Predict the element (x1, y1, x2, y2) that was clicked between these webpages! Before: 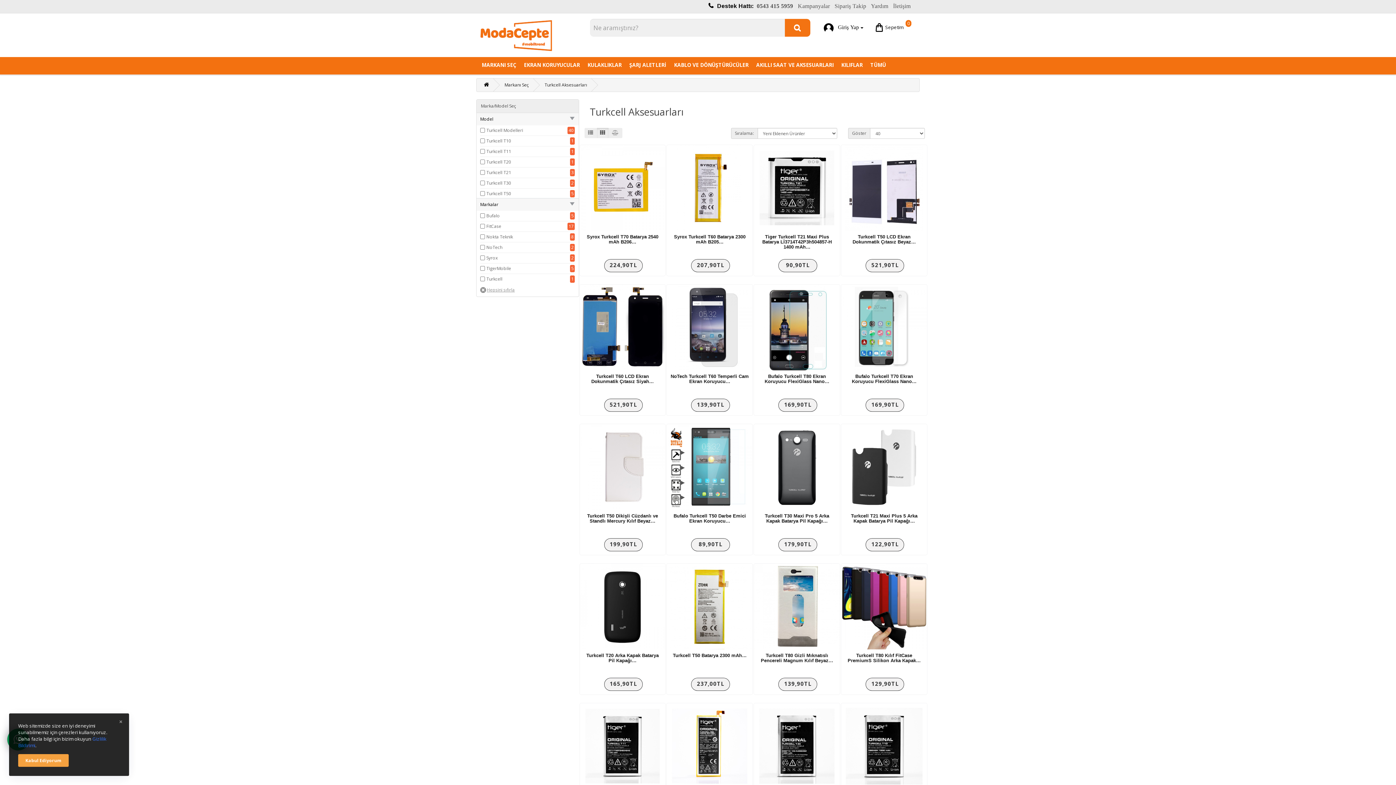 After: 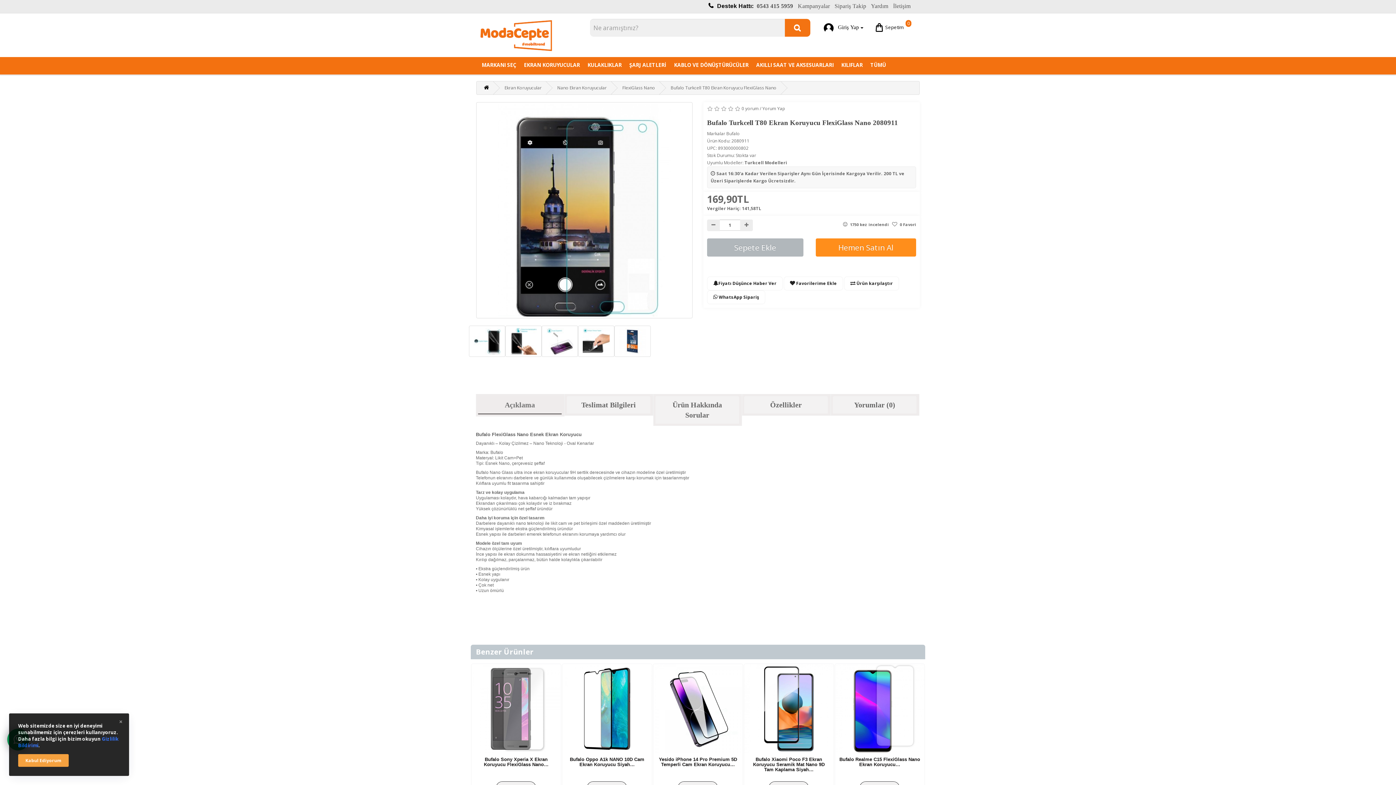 Action: bbox: (754, 284, 840, 370)